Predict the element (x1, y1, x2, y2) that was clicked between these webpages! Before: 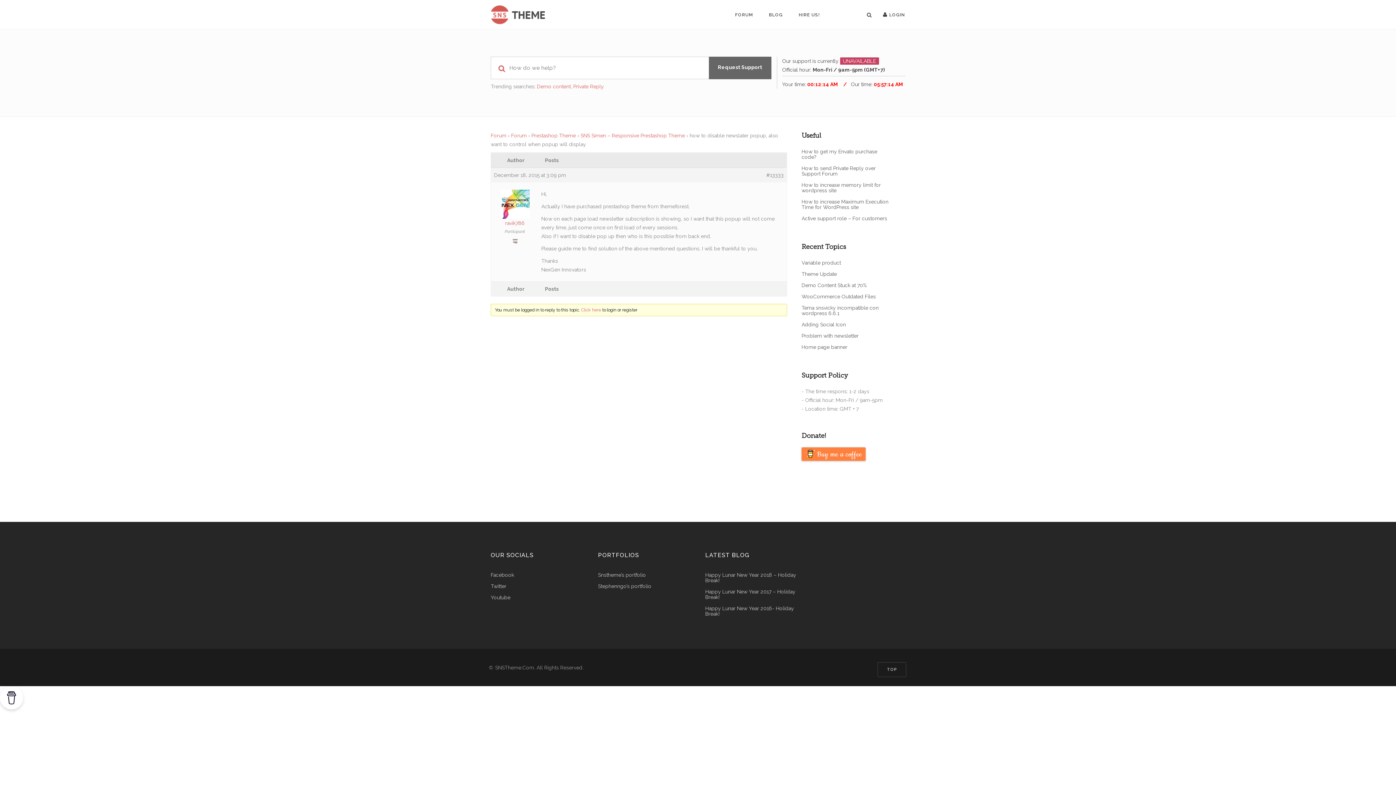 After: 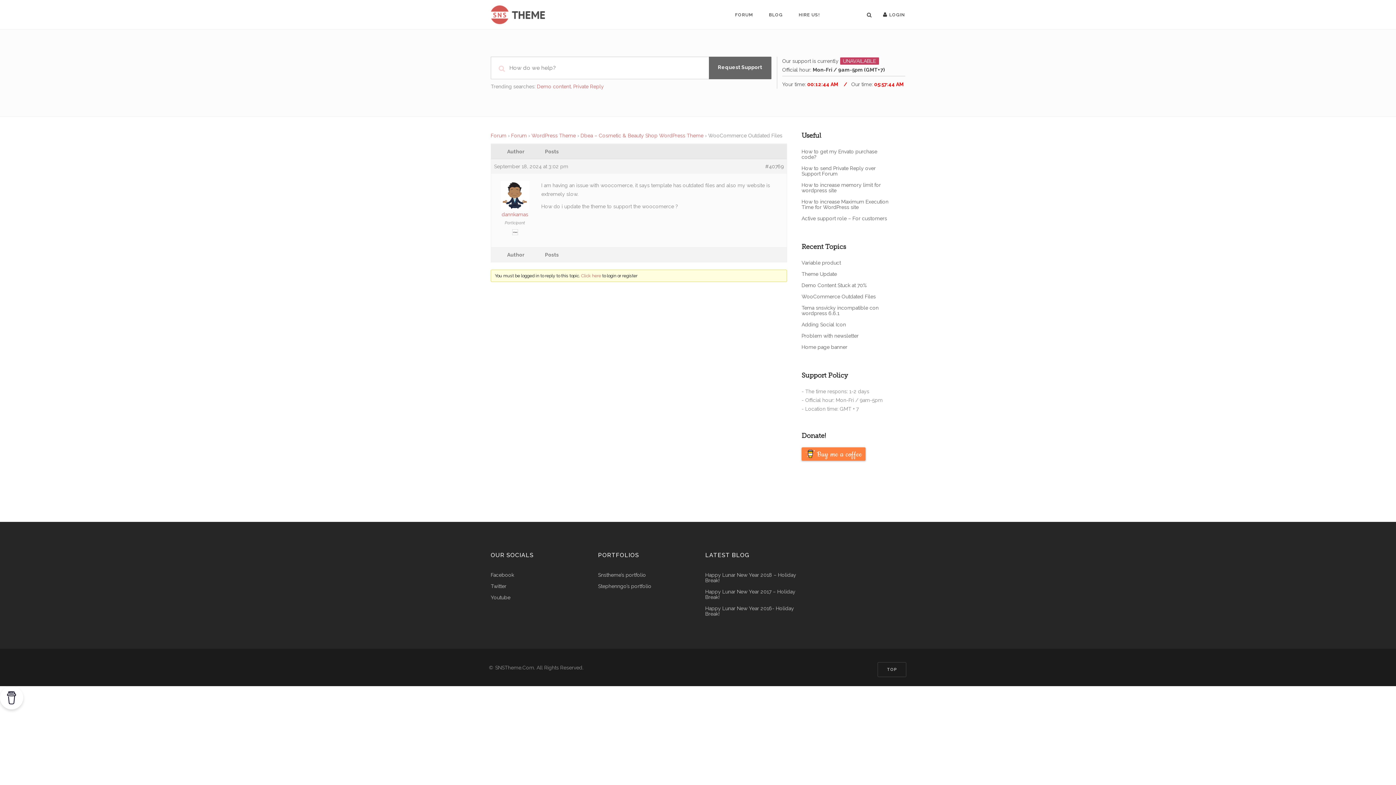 Action: label: WooCommerce Outdated Files bbox: (801, 294, 890, 299)